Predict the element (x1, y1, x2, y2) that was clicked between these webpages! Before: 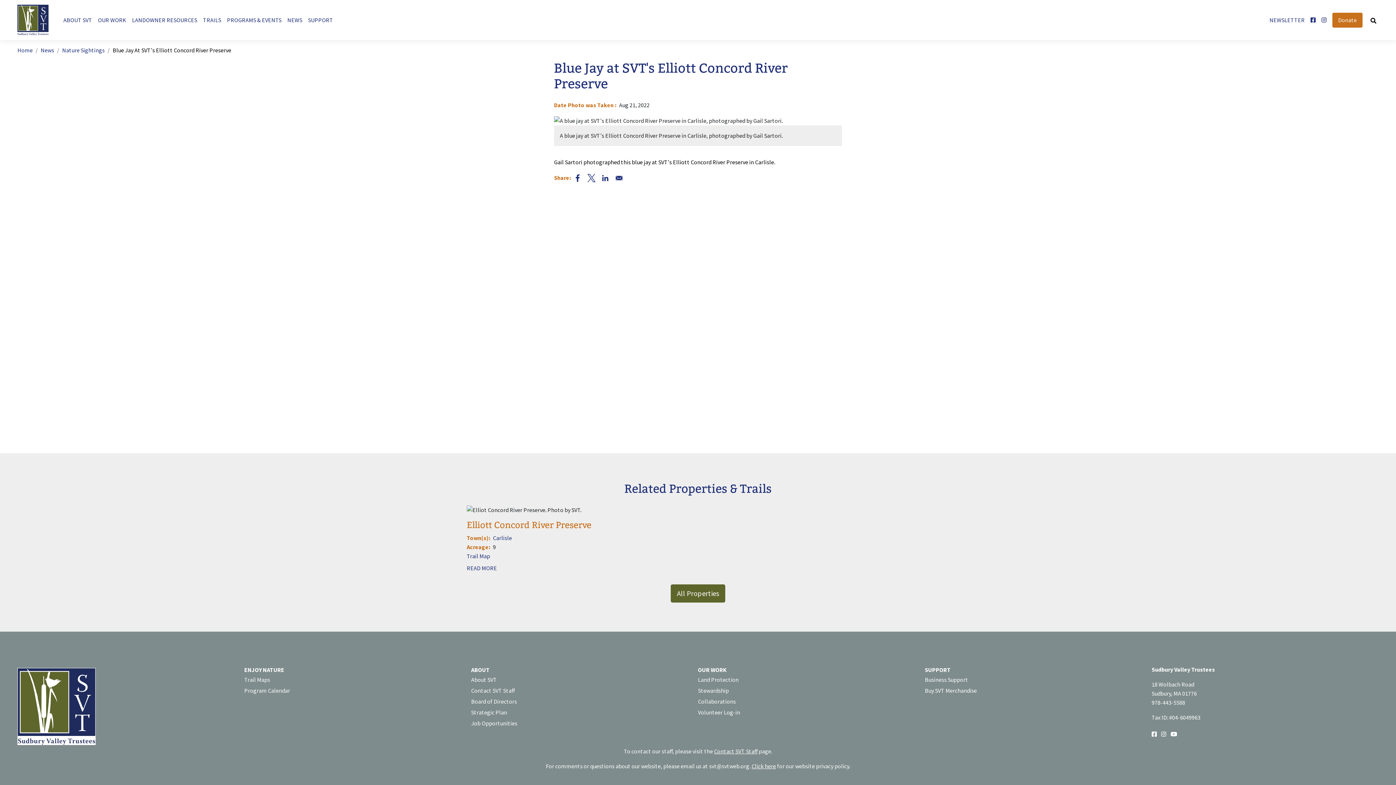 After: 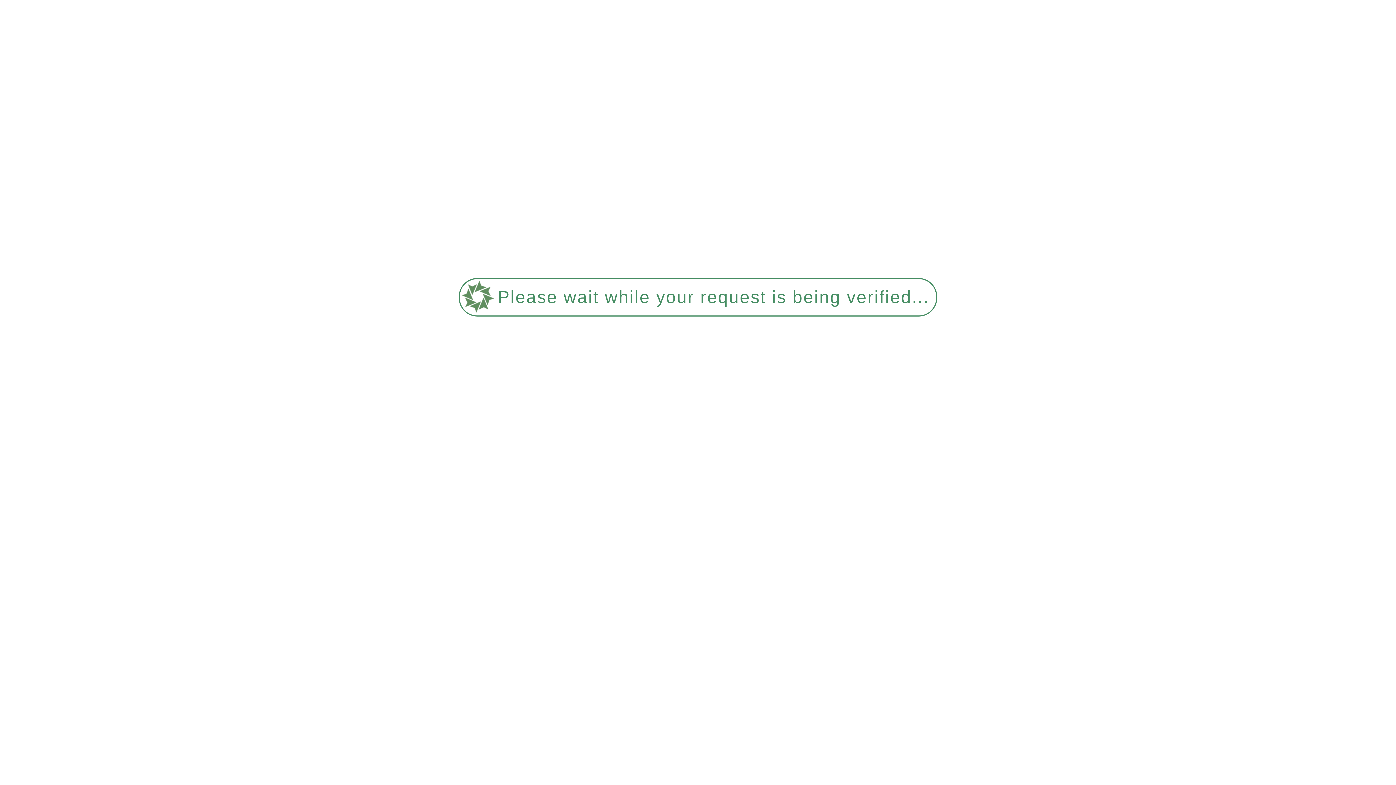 Action: label: ABOUT SVT bbox: (60, 12, 95, 27)